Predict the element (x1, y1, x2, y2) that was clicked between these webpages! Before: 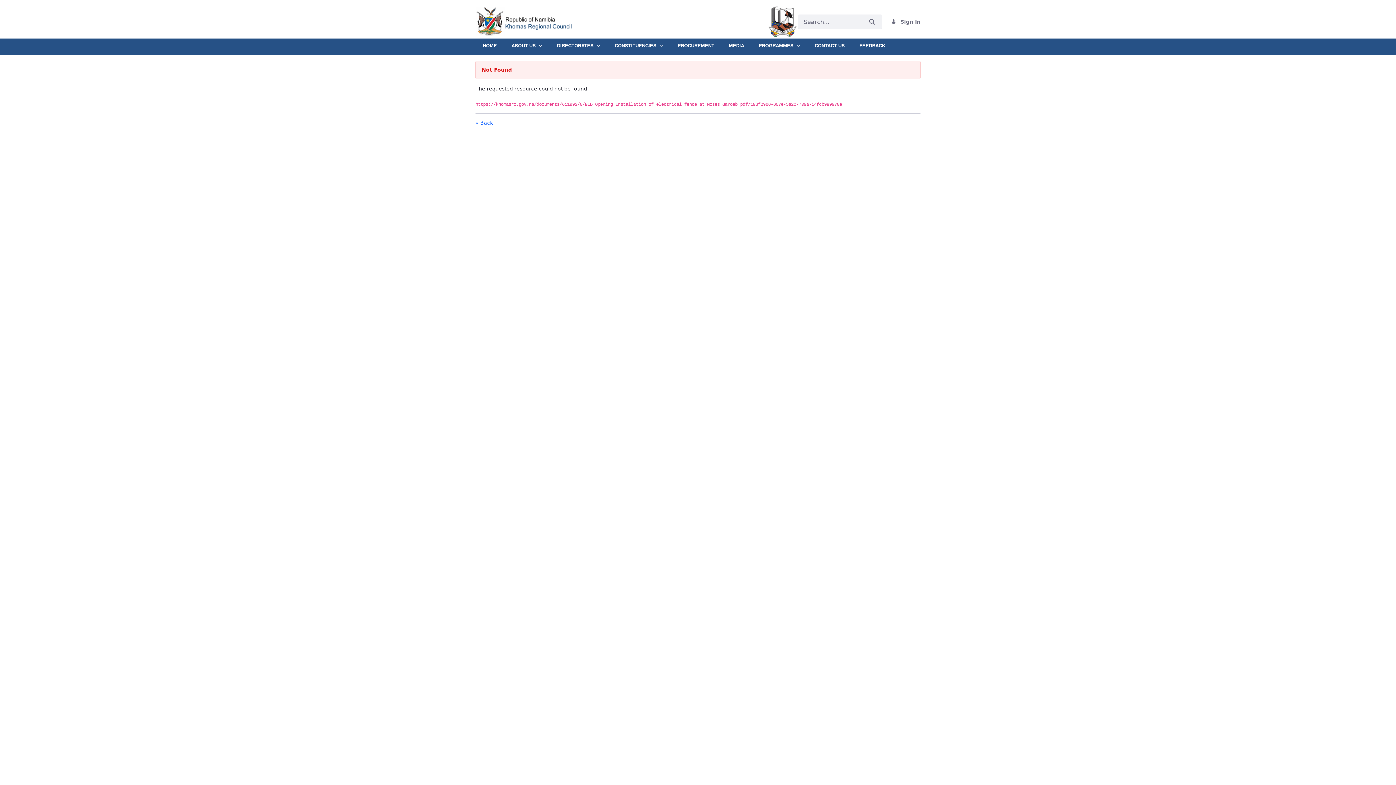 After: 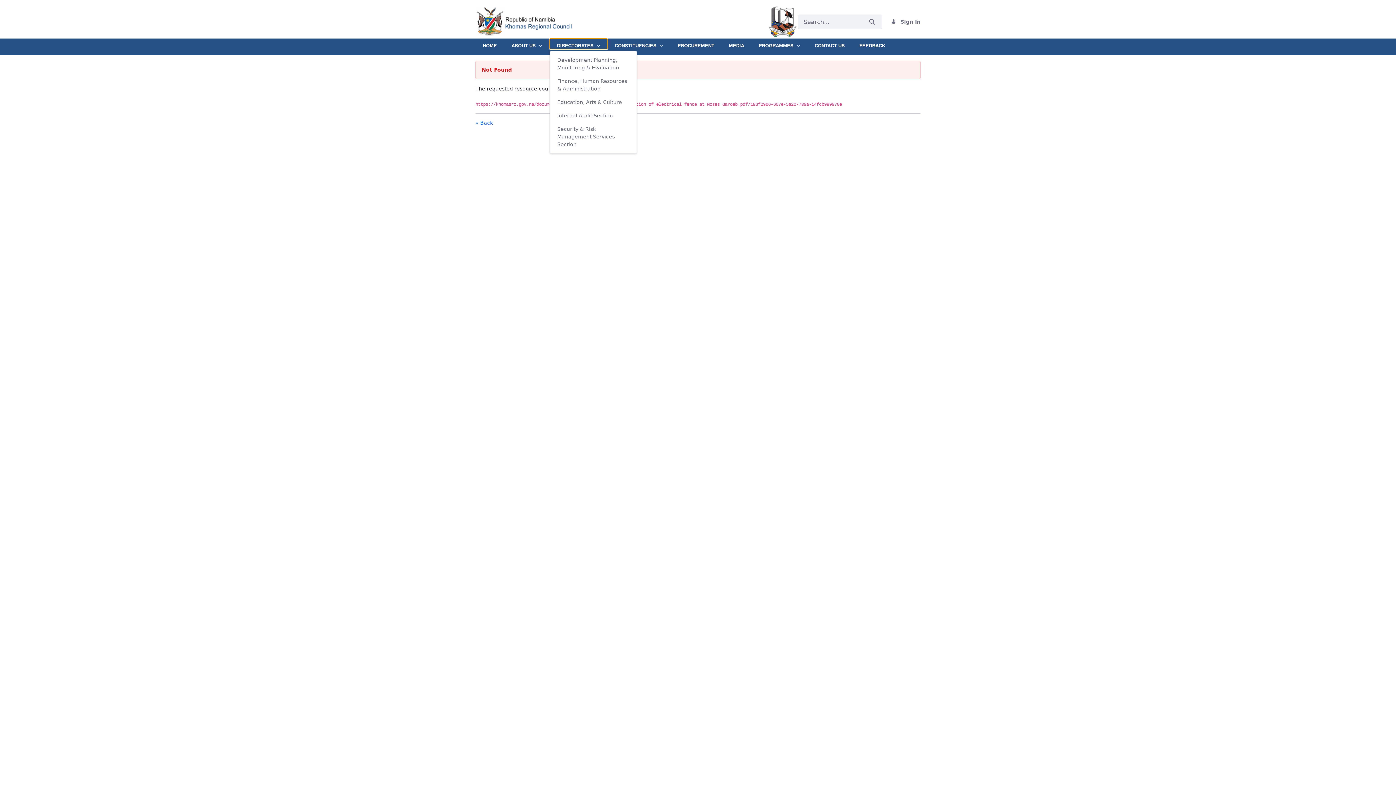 Action: label: DIRECTORATES  bbox: (549, 38, 607, 48)